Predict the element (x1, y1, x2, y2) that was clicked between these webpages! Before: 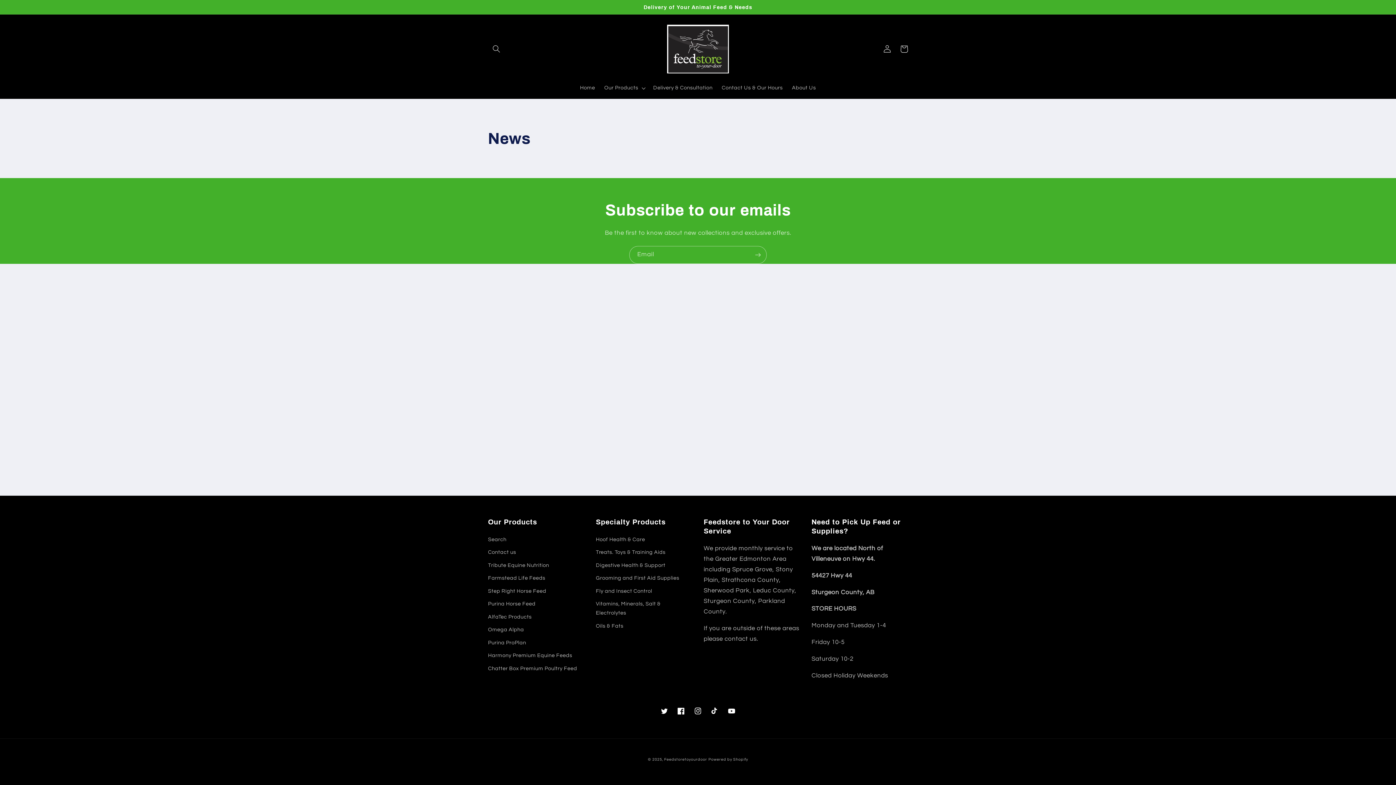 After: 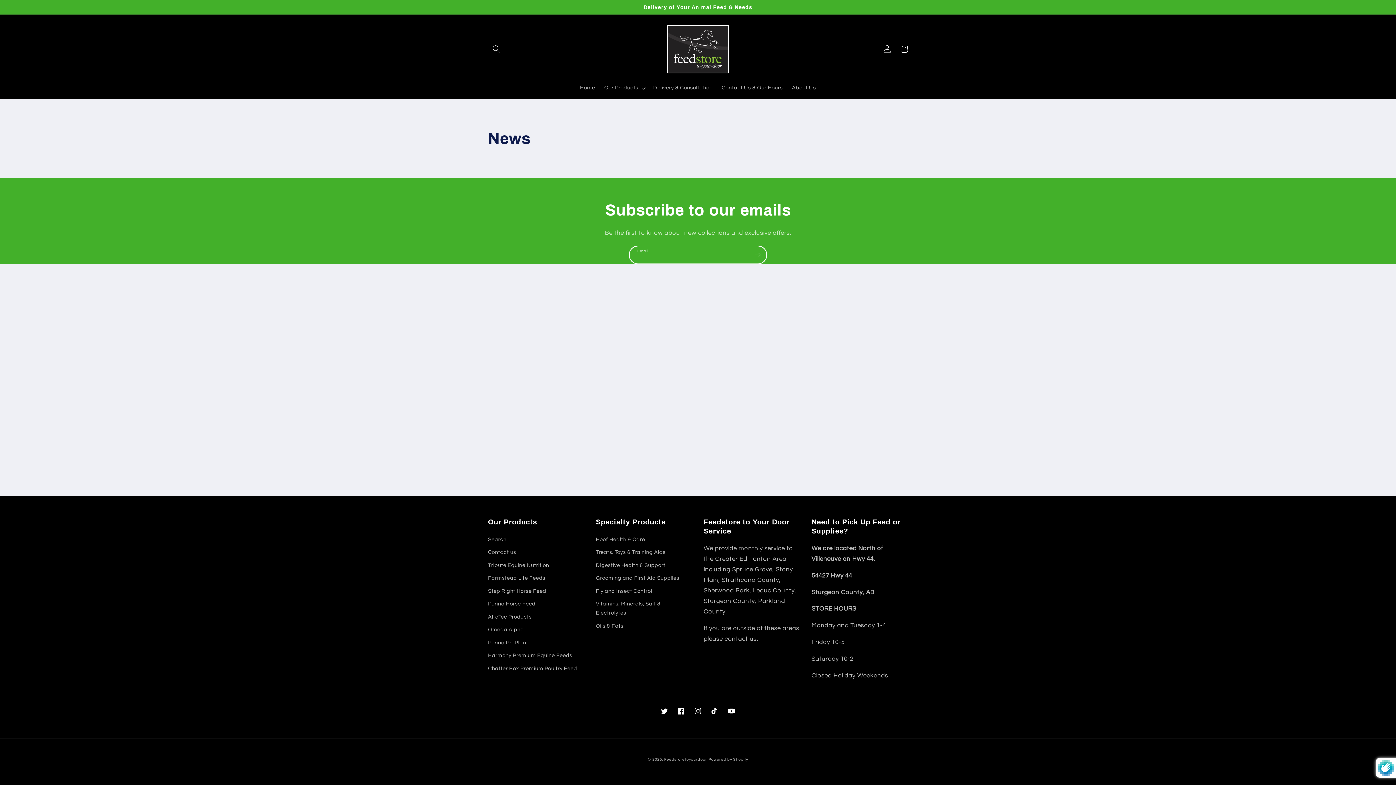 Action: bbox: (749, 246, 766, 264) label: Subscribe